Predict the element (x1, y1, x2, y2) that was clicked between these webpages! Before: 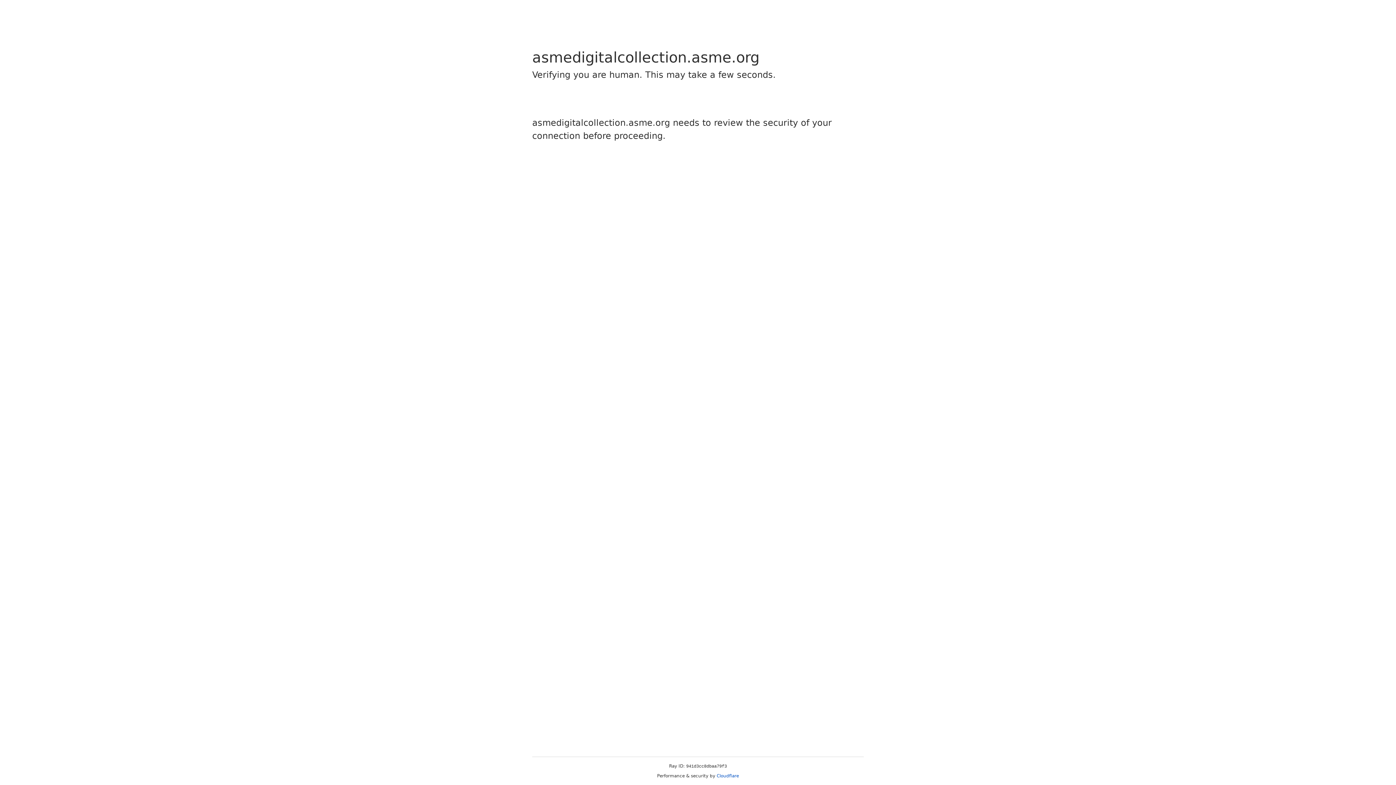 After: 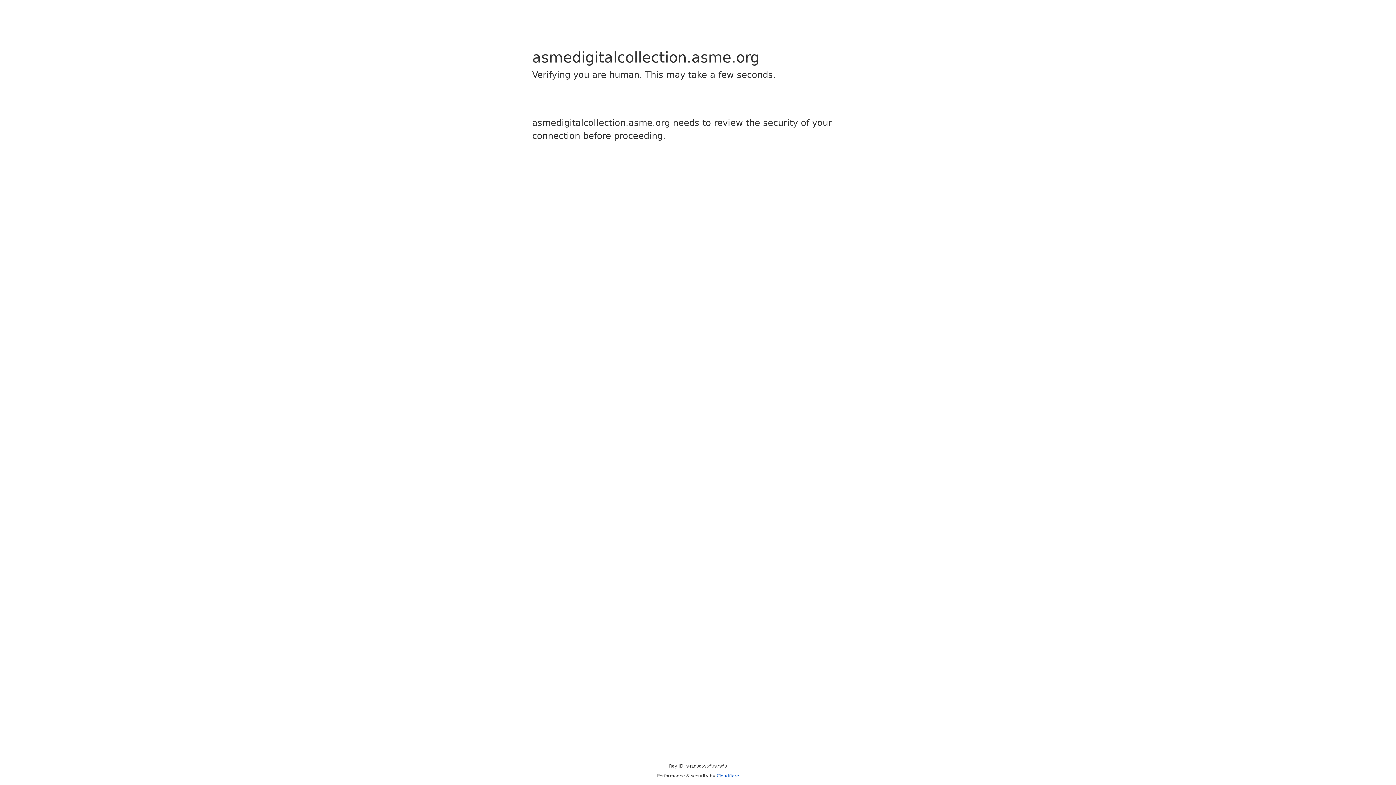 Action: label: Cloudflare bbox: (716, 773, 739, 778)